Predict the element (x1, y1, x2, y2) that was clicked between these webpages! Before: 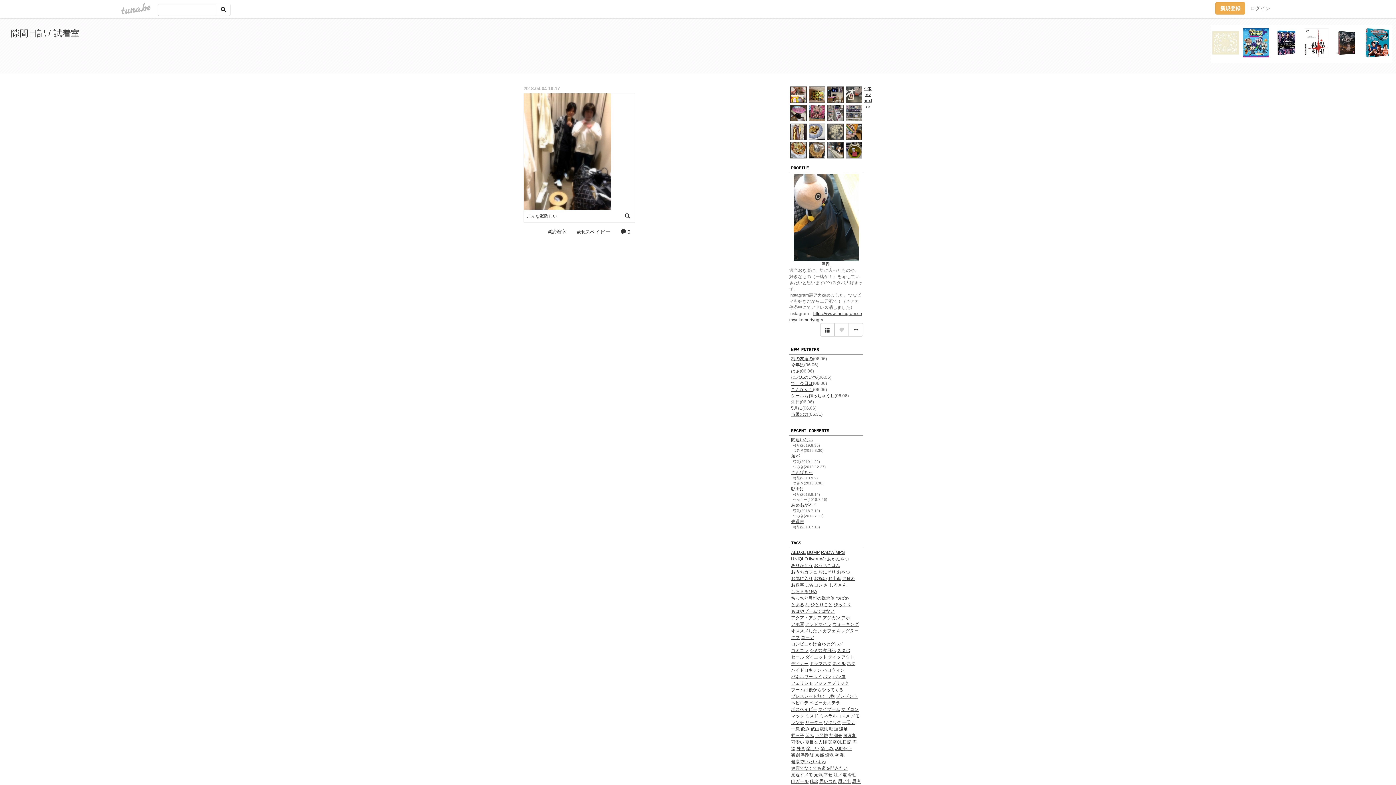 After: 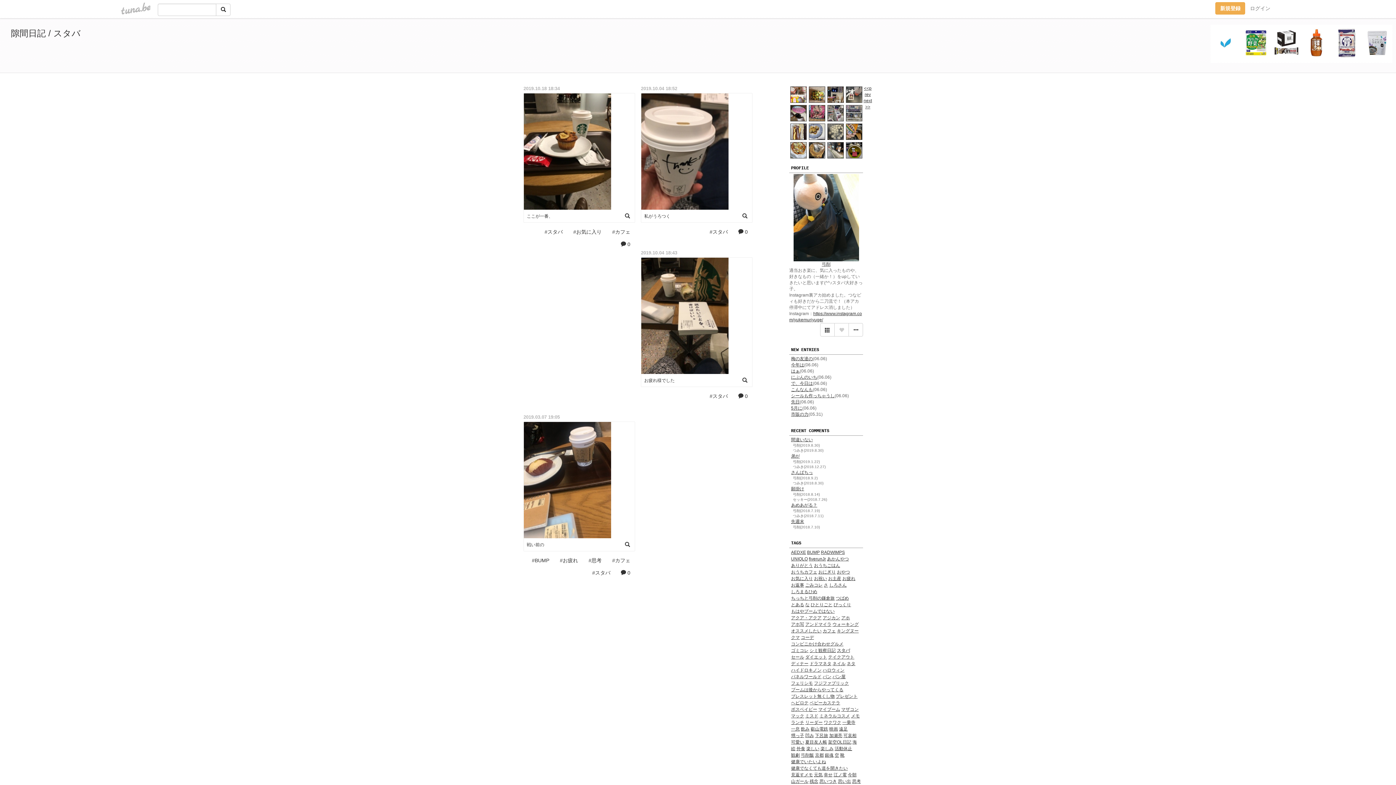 Action: bbox: (837, 648, 850, 653) label: スタバ